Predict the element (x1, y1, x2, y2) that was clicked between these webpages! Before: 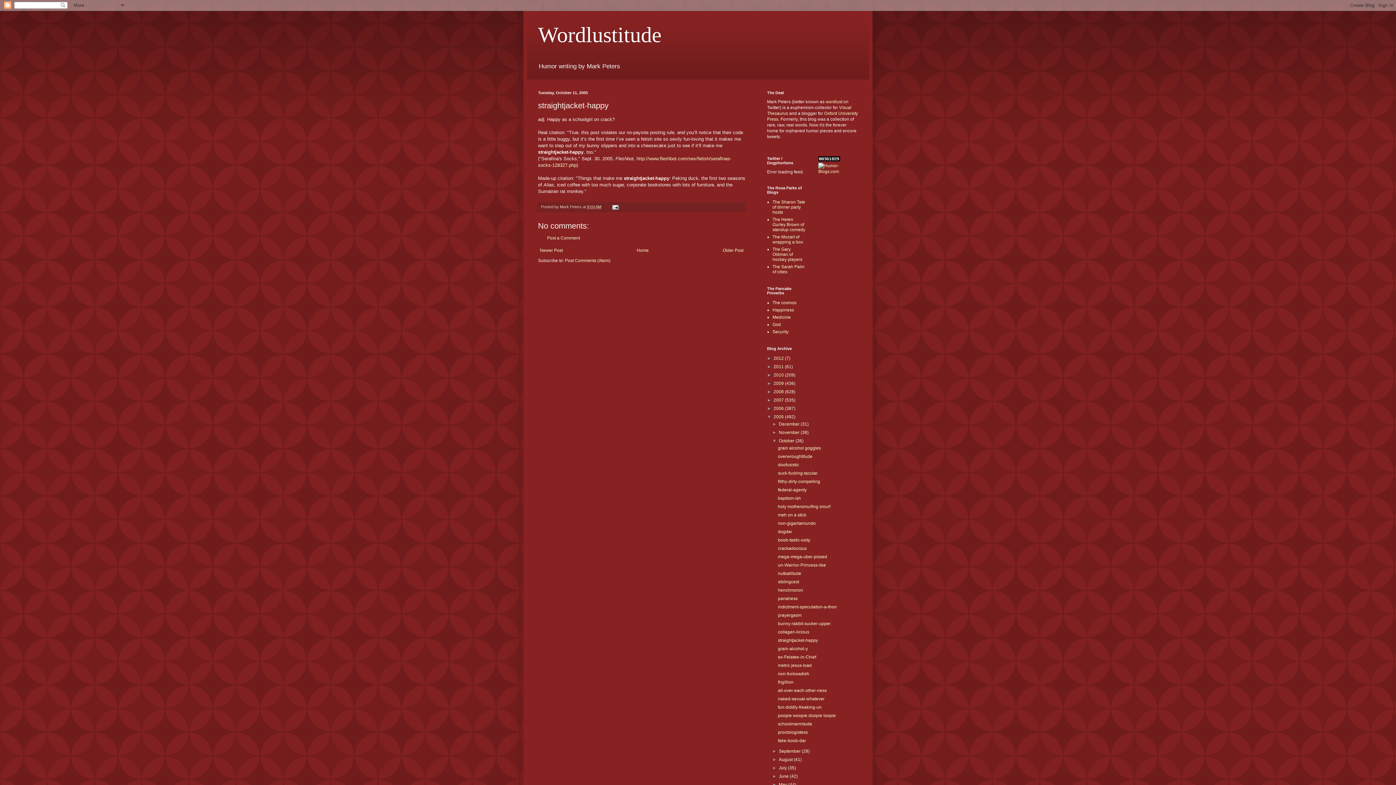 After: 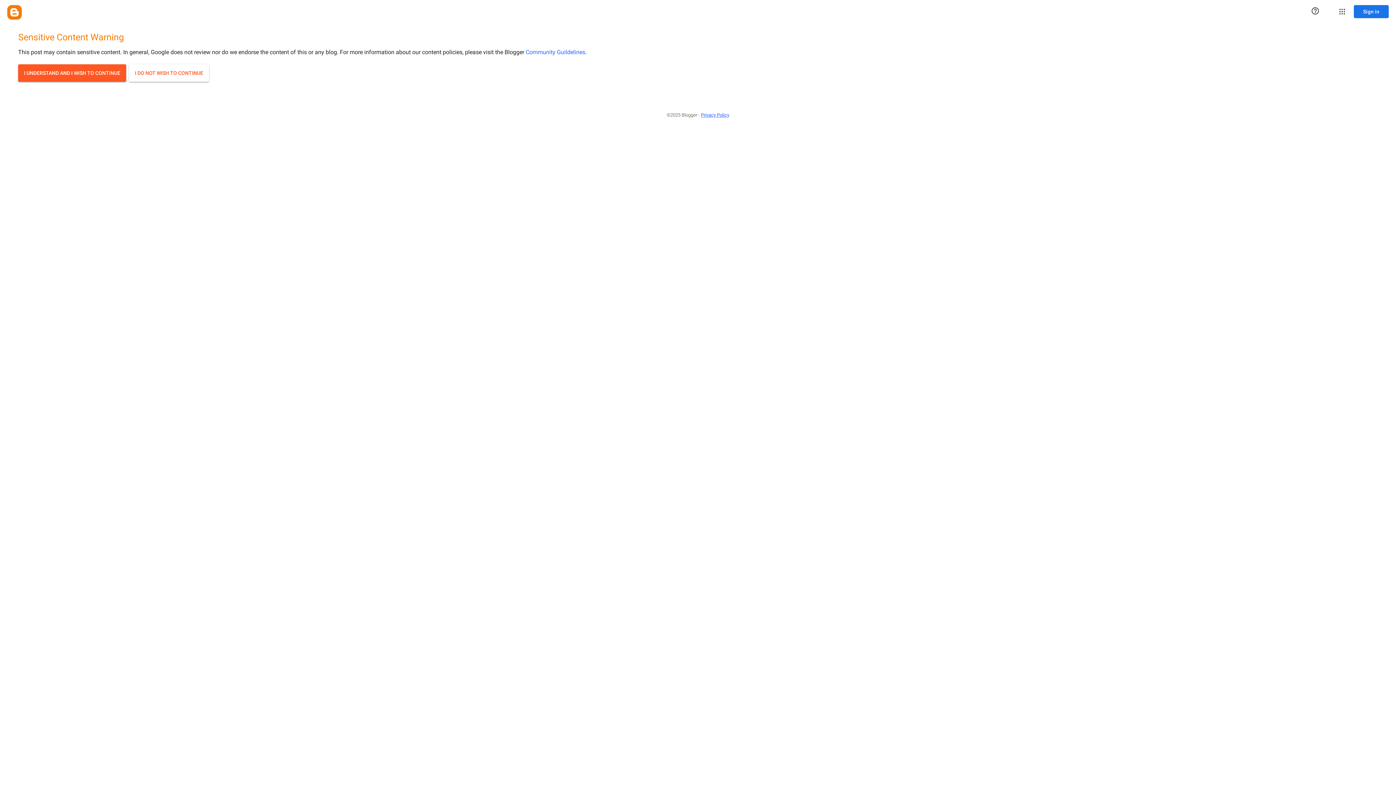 Action: label: filthy-dirty-compelling bbox: (778, 479, 820, 484)